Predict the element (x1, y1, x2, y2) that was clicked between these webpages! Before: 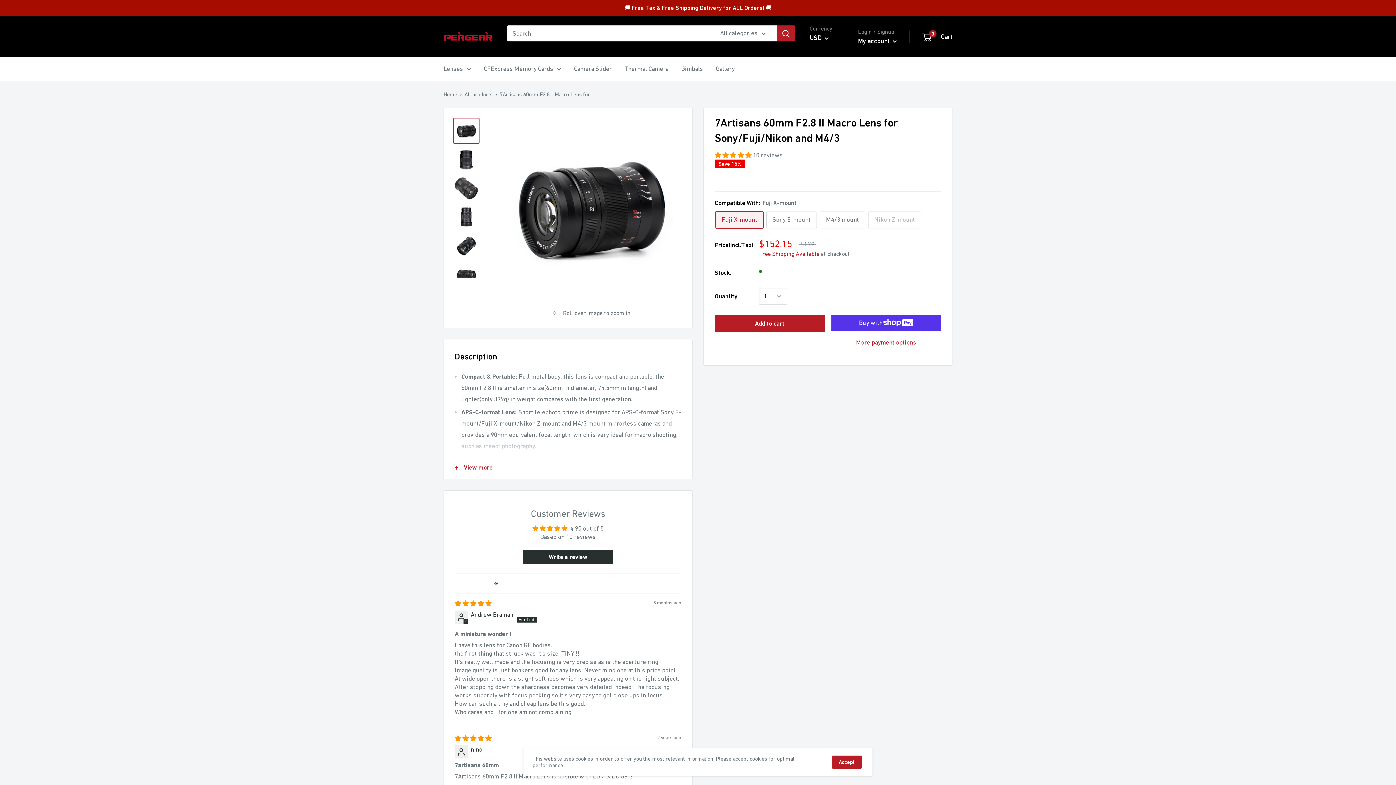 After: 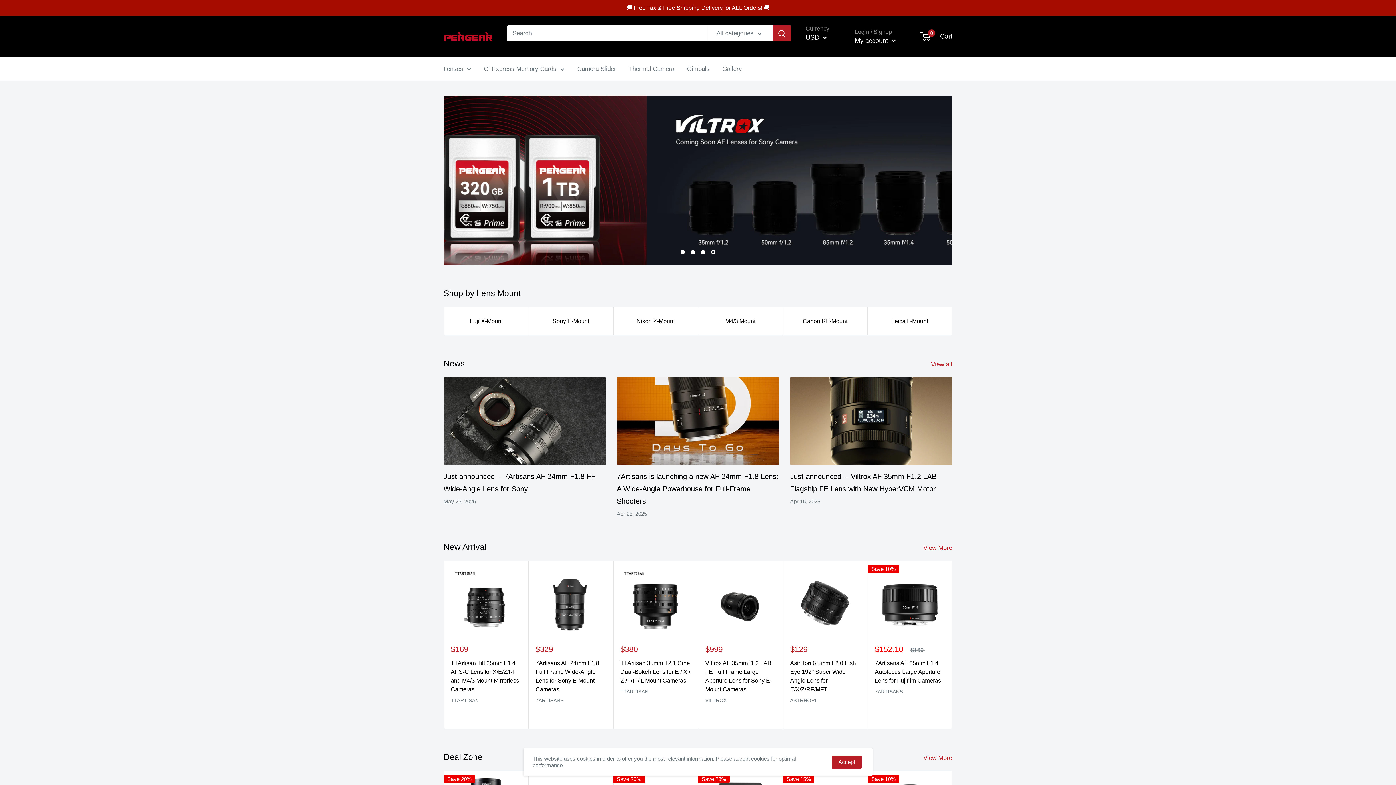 Action: bbox: (443, 91, 457, 97) label: Home